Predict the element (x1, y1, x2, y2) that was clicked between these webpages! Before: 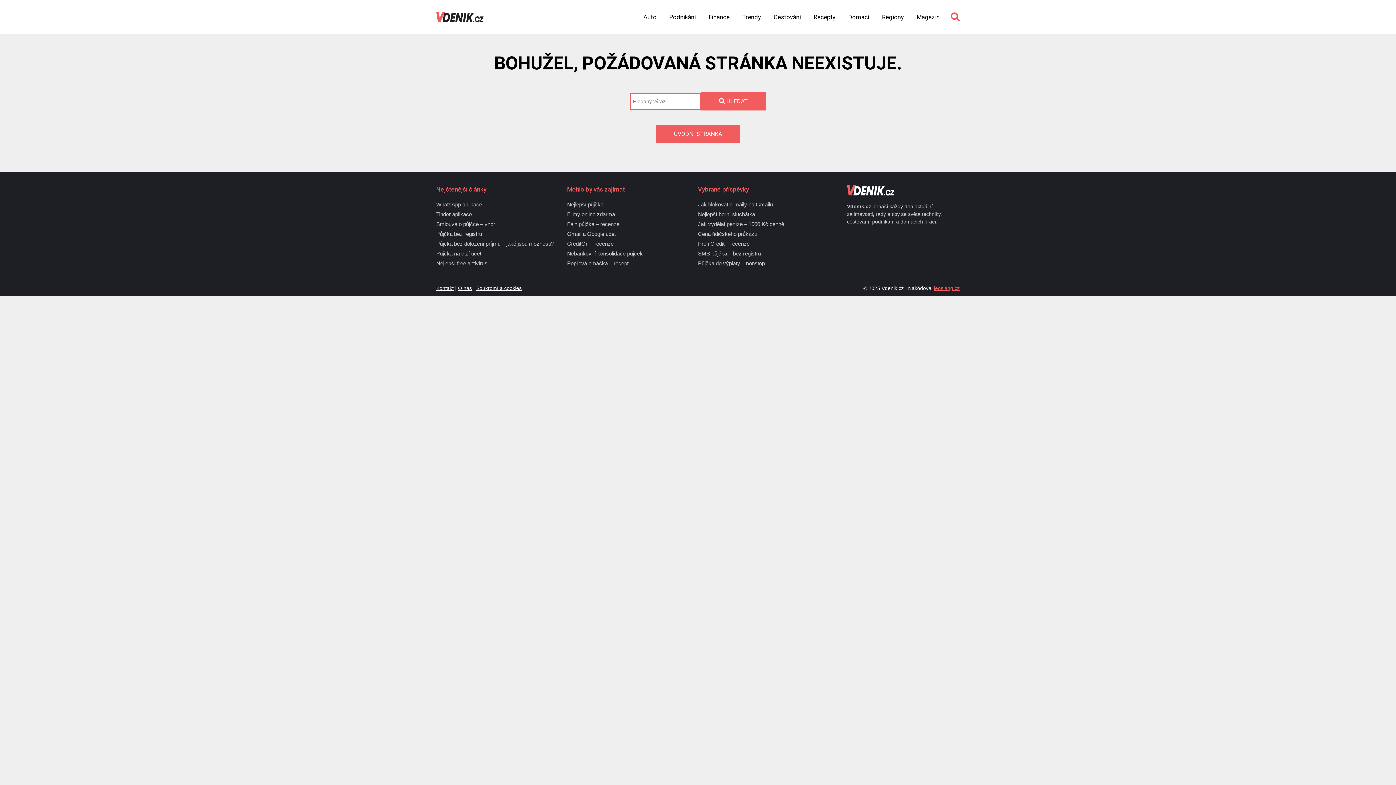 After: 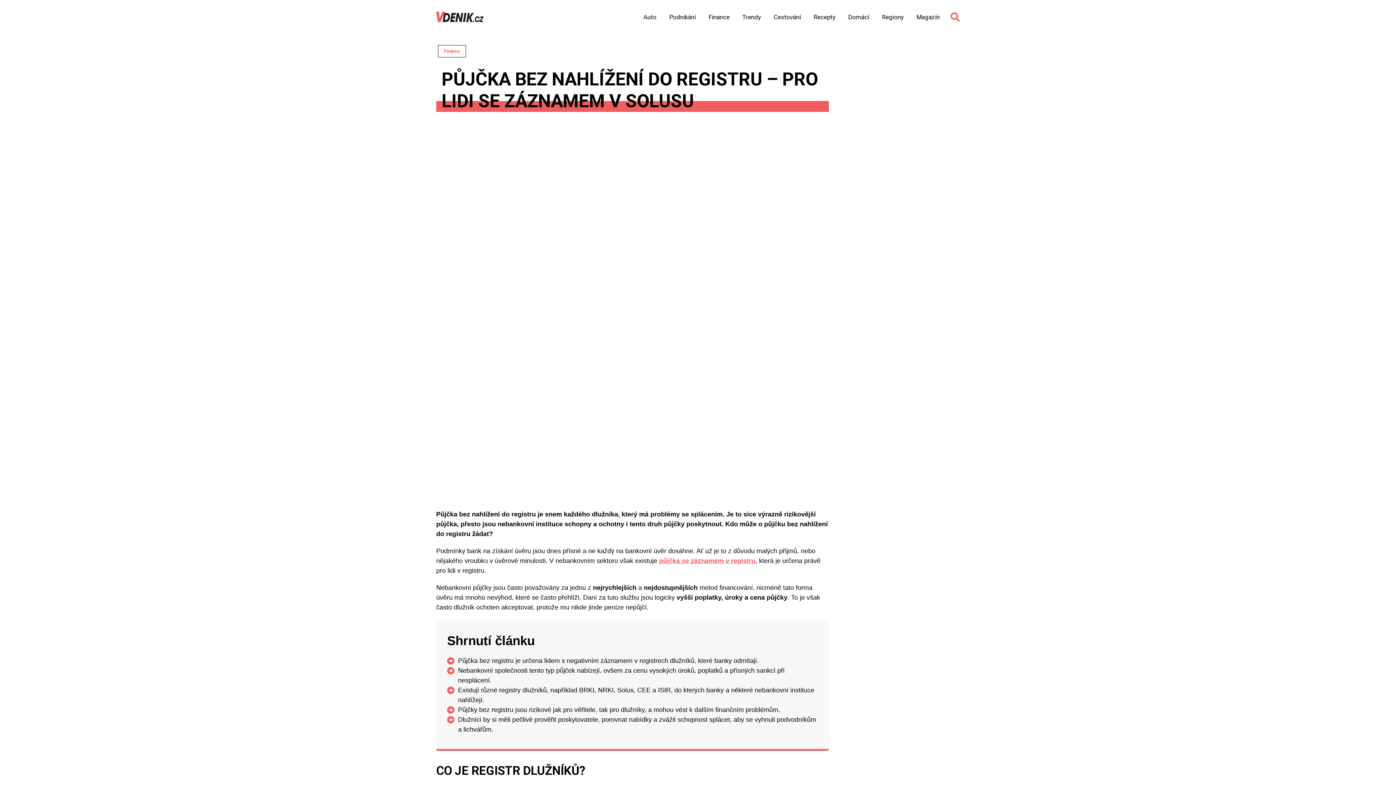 Action: label: Půjčka bez registru bbox: (436, 229, 553, 238)